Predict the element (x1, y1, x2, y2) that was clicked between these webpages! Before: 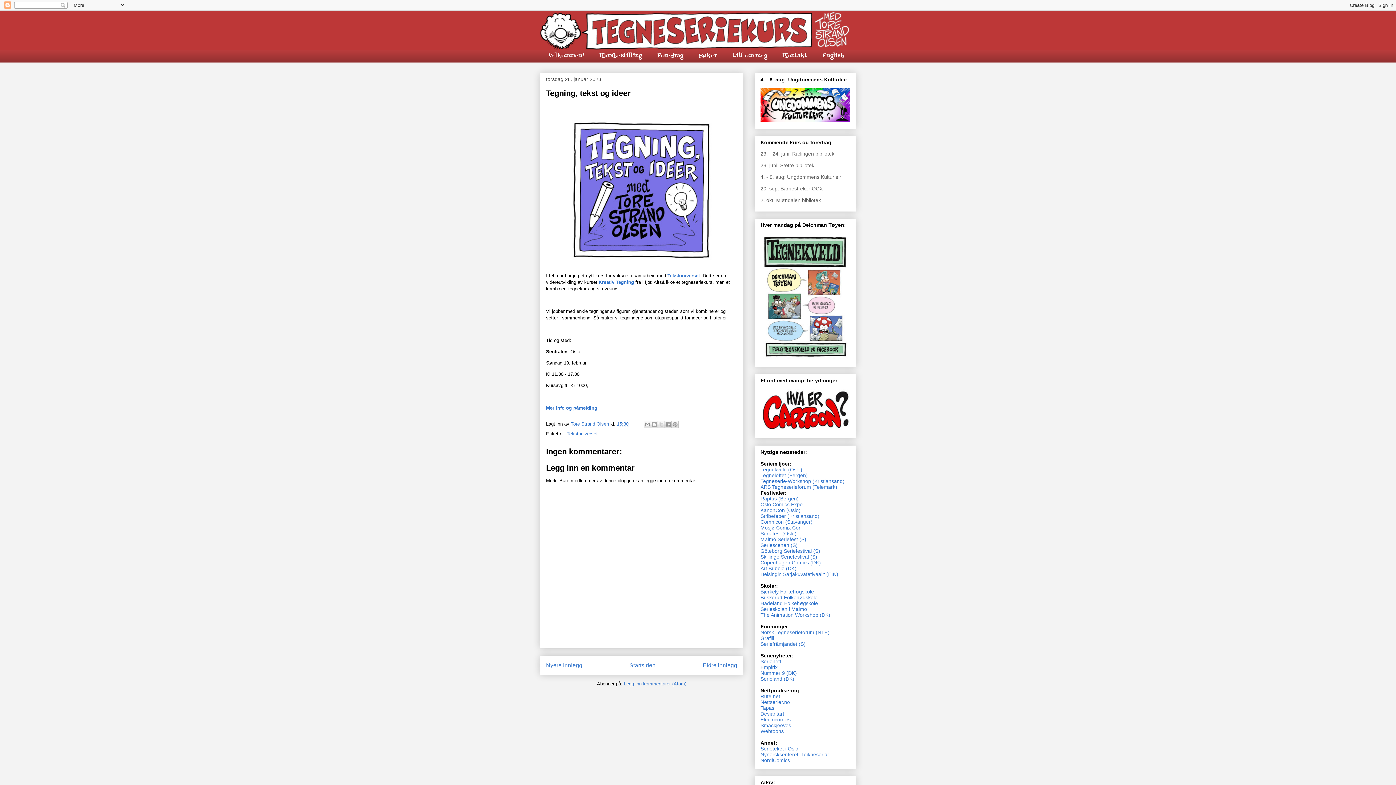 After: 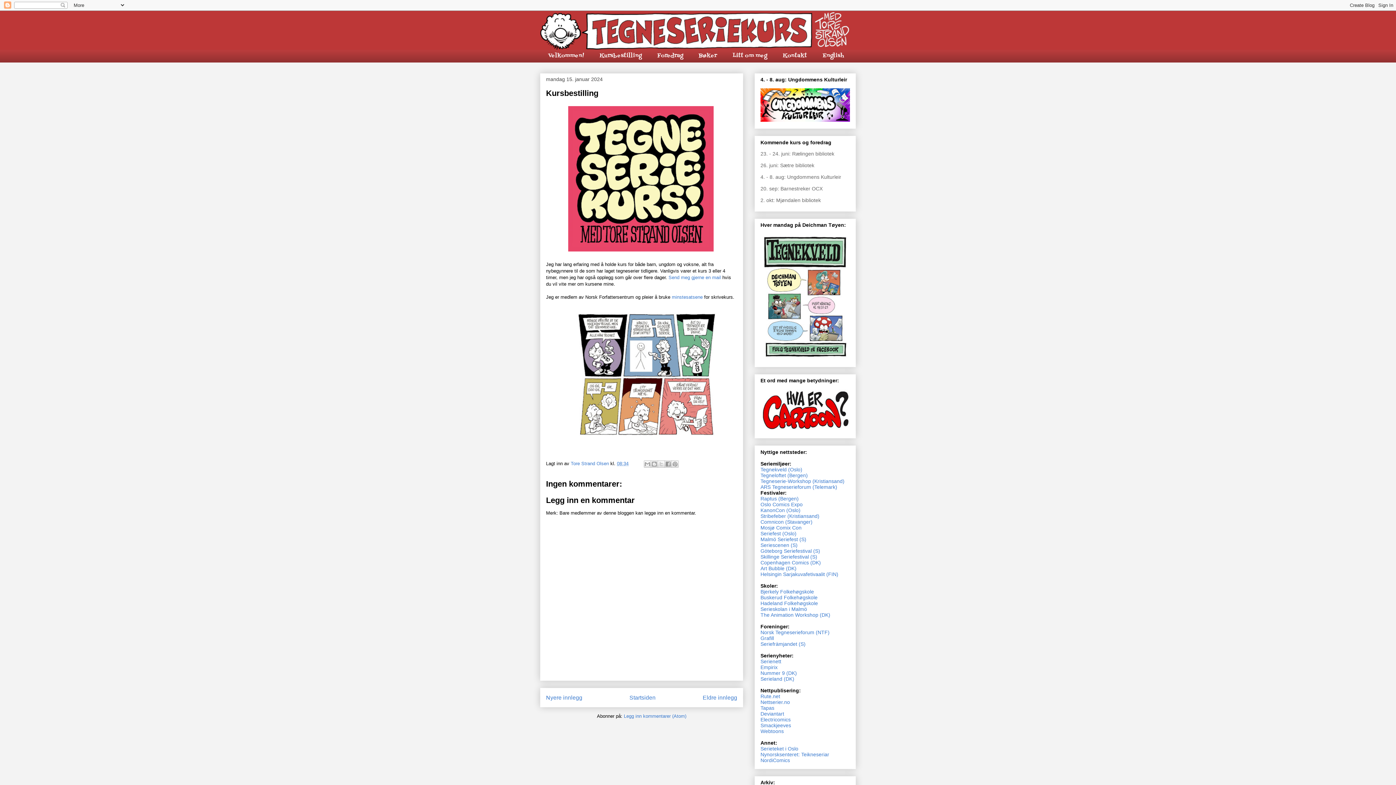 Action: label: Kursbestilling bbox: (591, 49, 649, 62)